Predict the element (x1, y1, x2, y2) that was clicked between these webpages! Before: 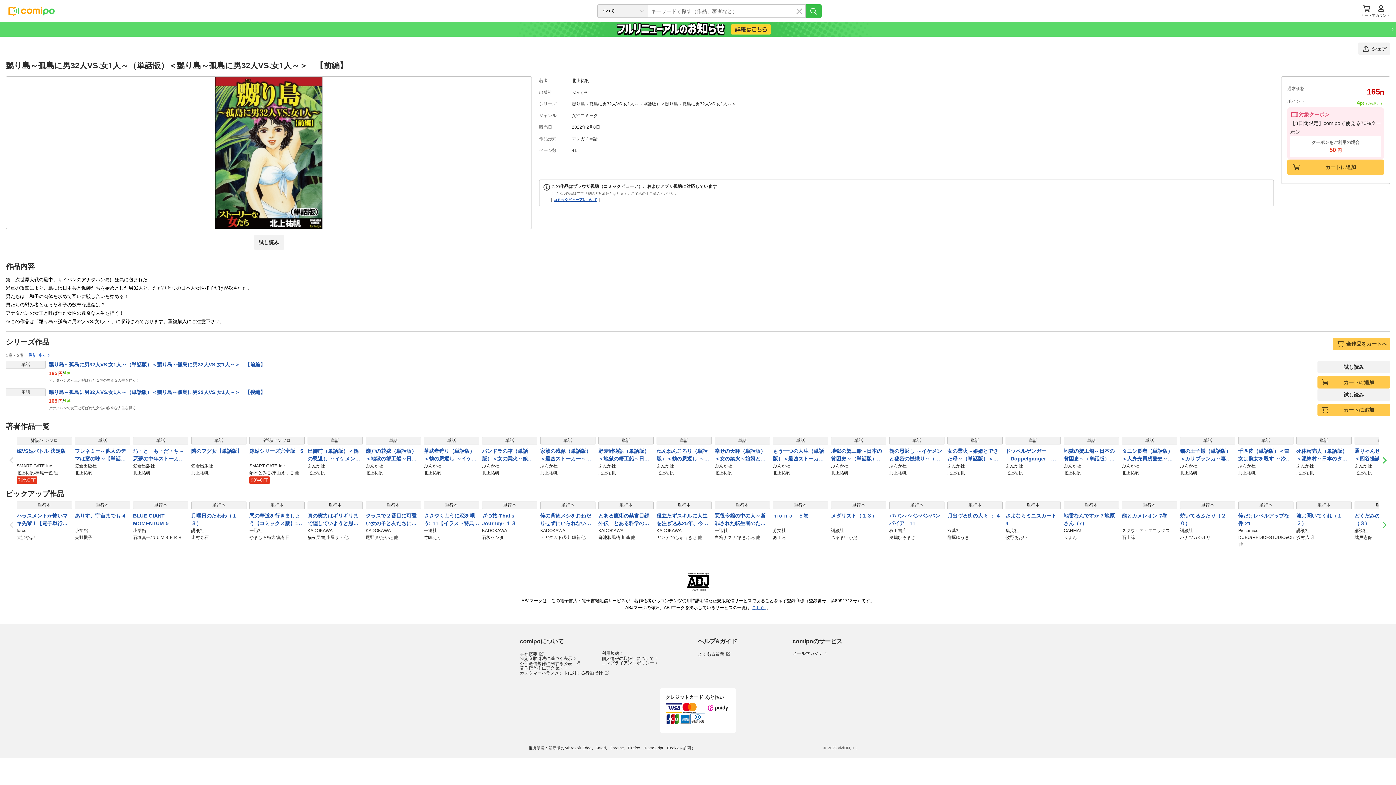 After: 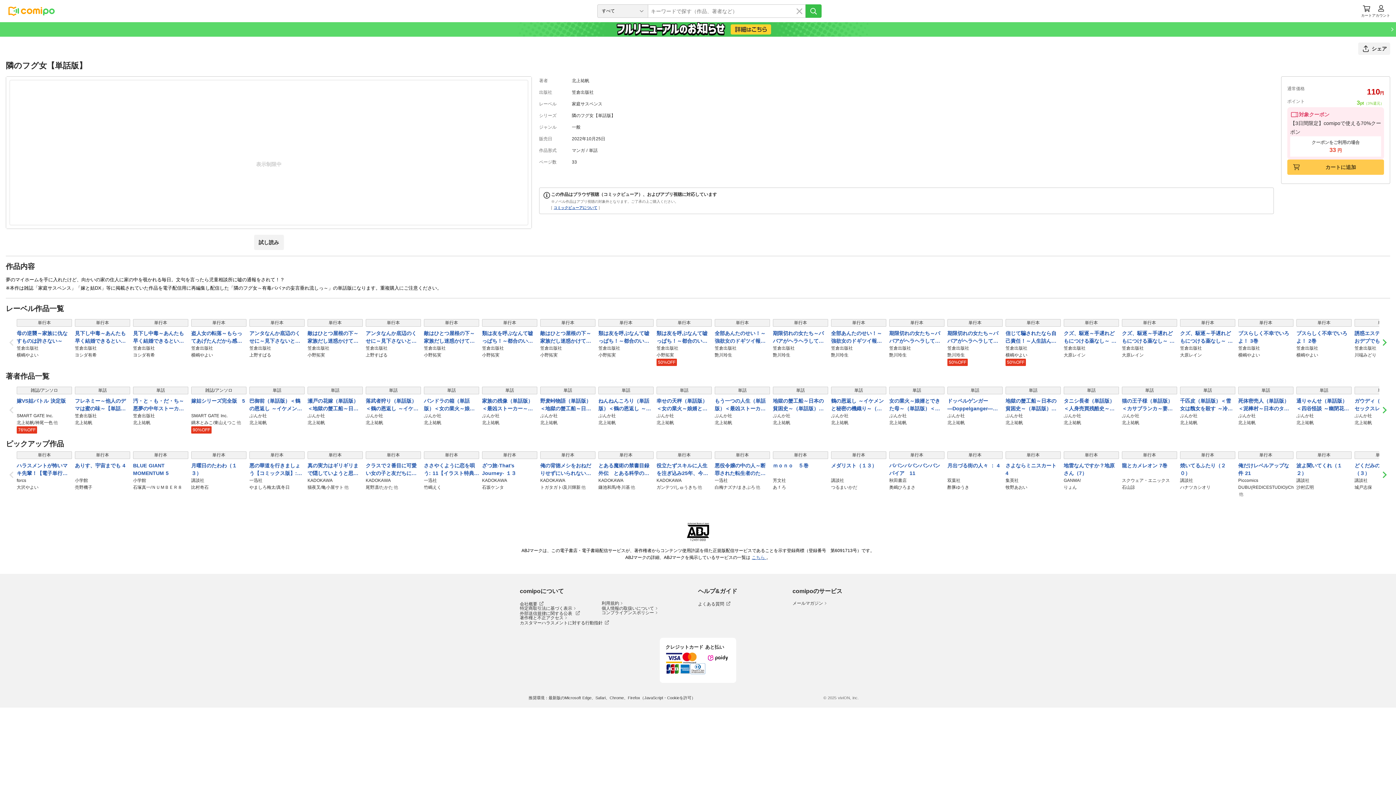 Action: bbox: (191, 447, 246, 462) label: 隣のフグ女【単話版】